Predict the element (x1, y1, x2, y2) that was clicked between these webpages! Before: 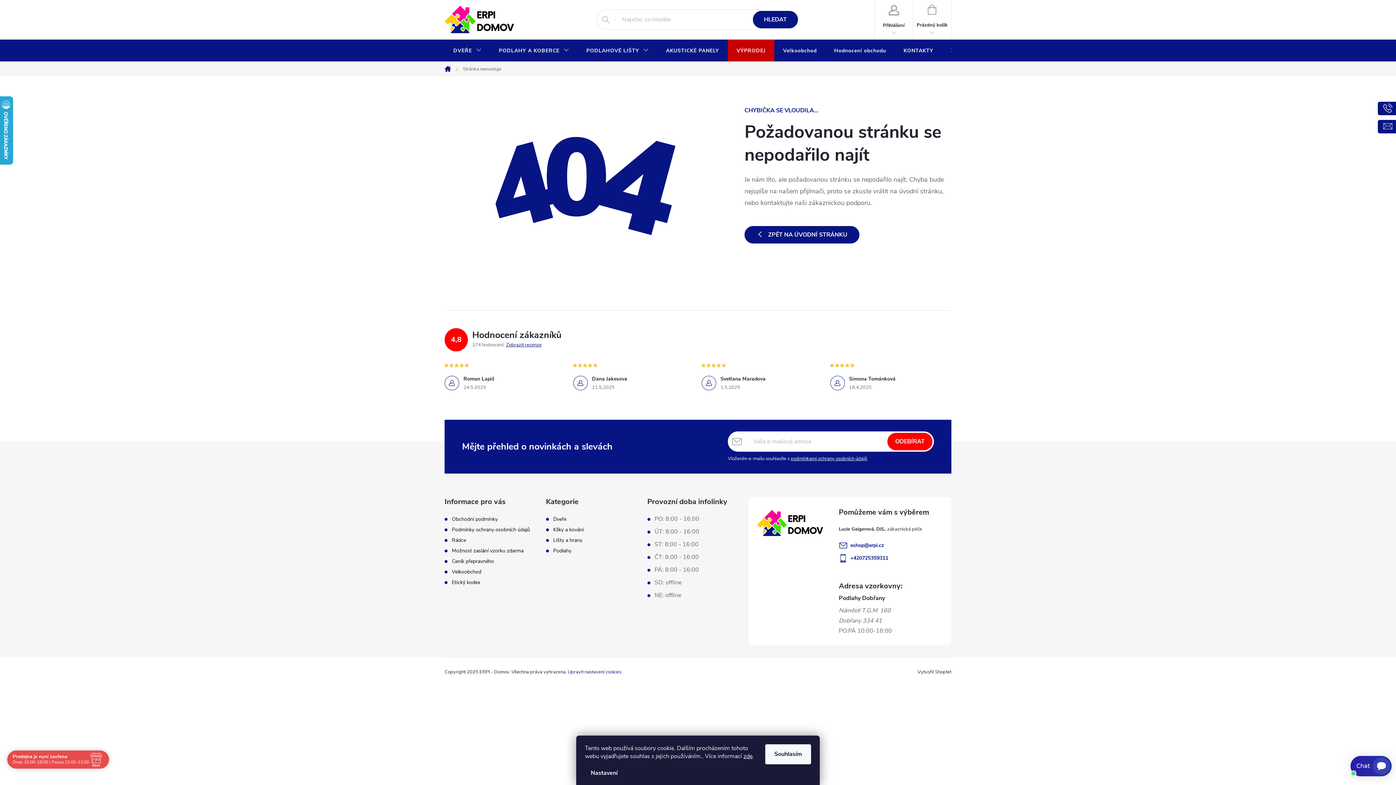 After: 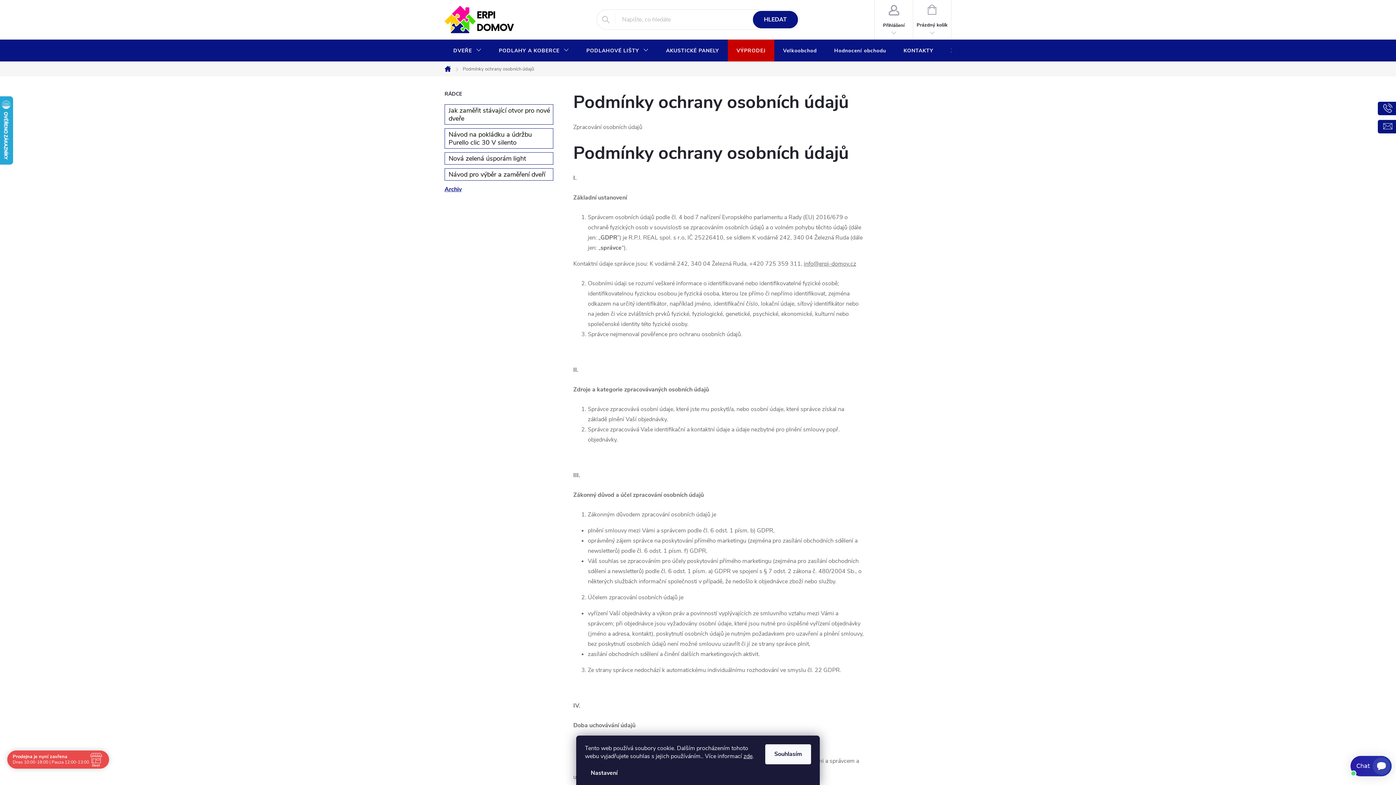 Action: label: Podmínky ochrany osobních údajů bbox: (452, 526, 530, 533)